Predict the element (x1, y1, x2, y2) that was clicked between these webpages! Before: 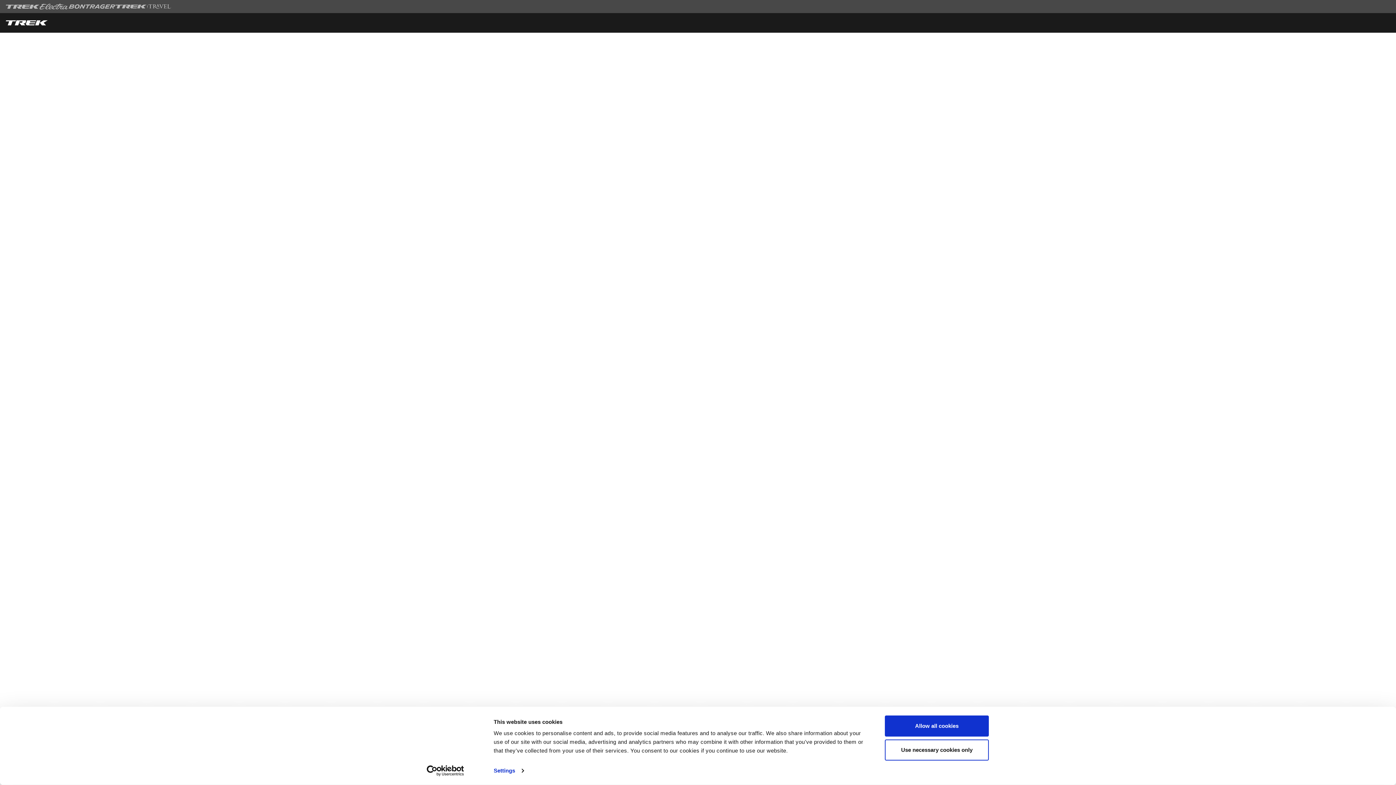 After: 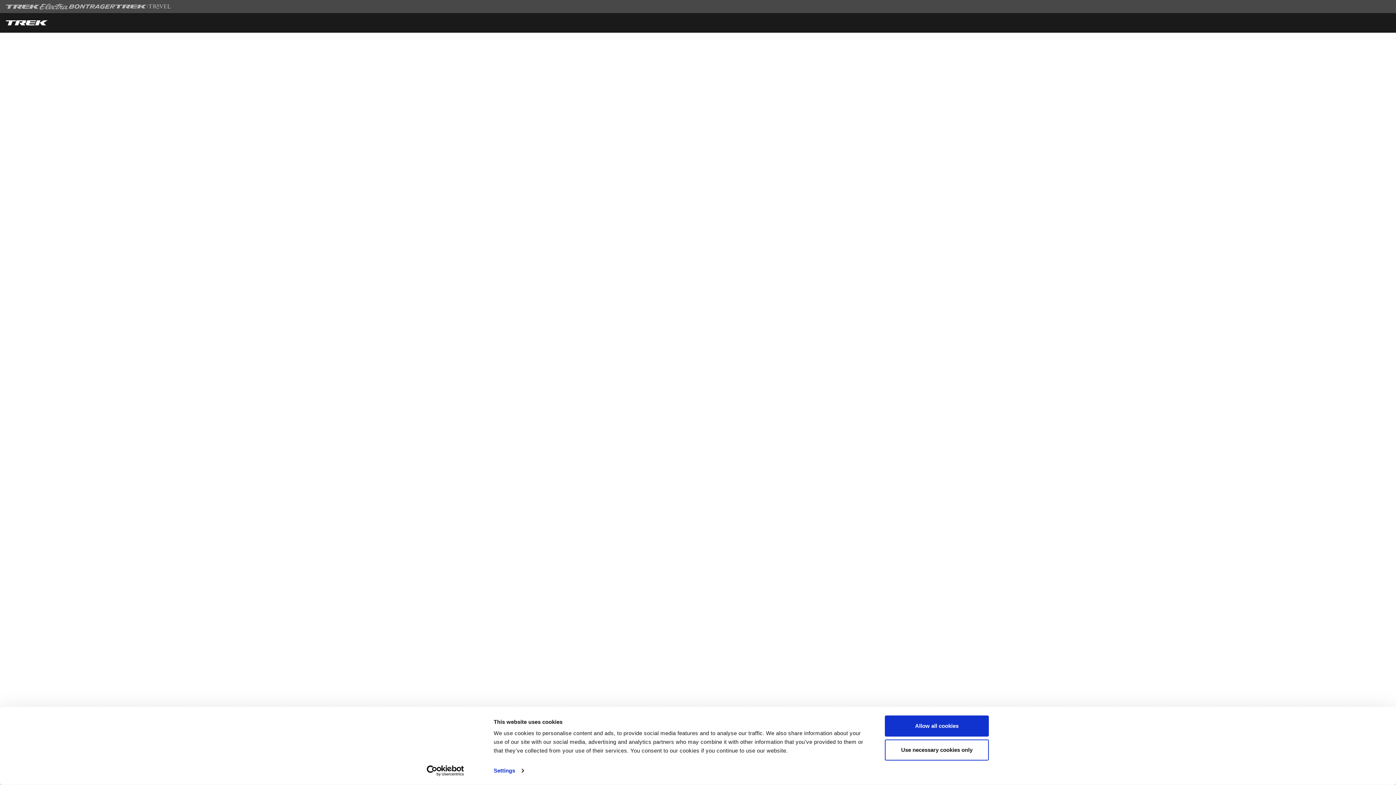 Action: label: Cookiebot - opens in a new window bbox: (413, 765, 477, 776)